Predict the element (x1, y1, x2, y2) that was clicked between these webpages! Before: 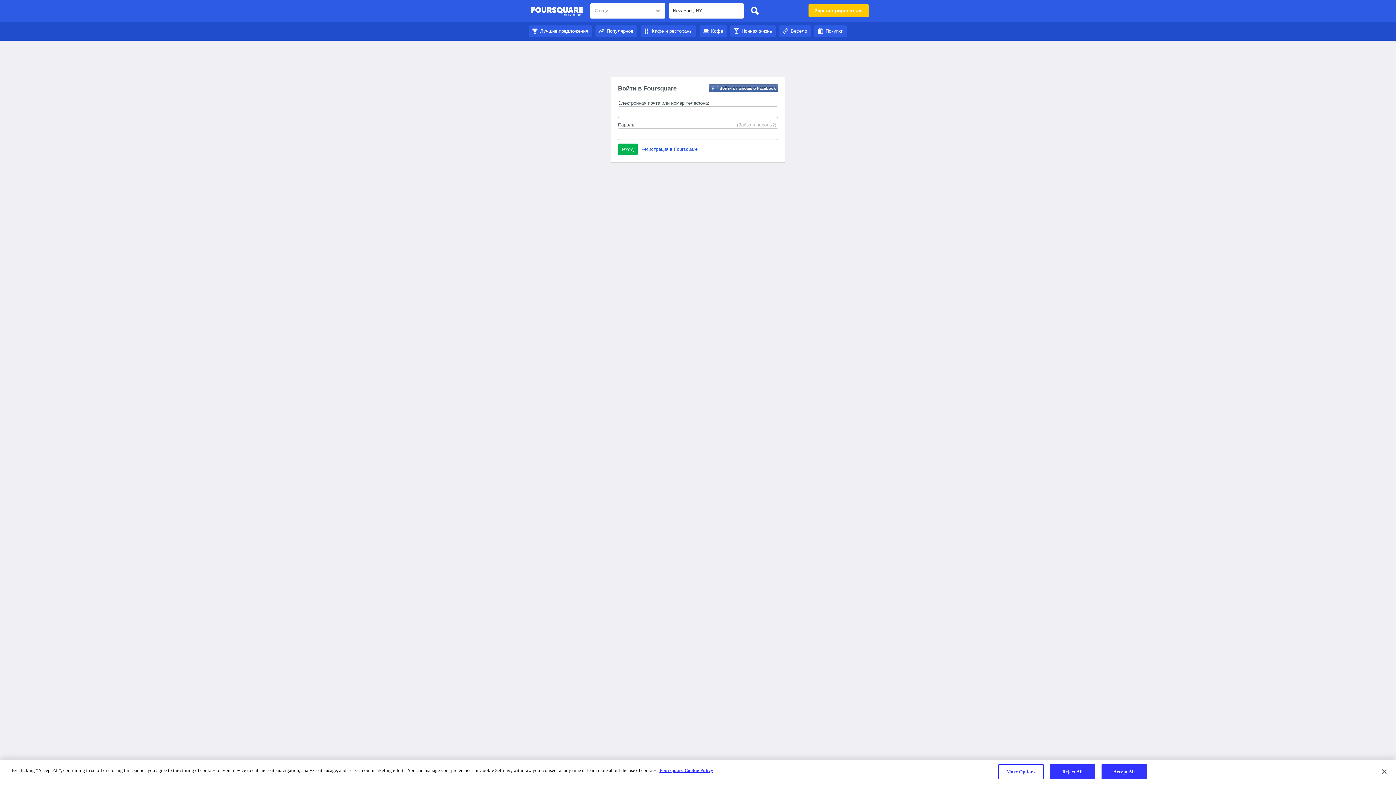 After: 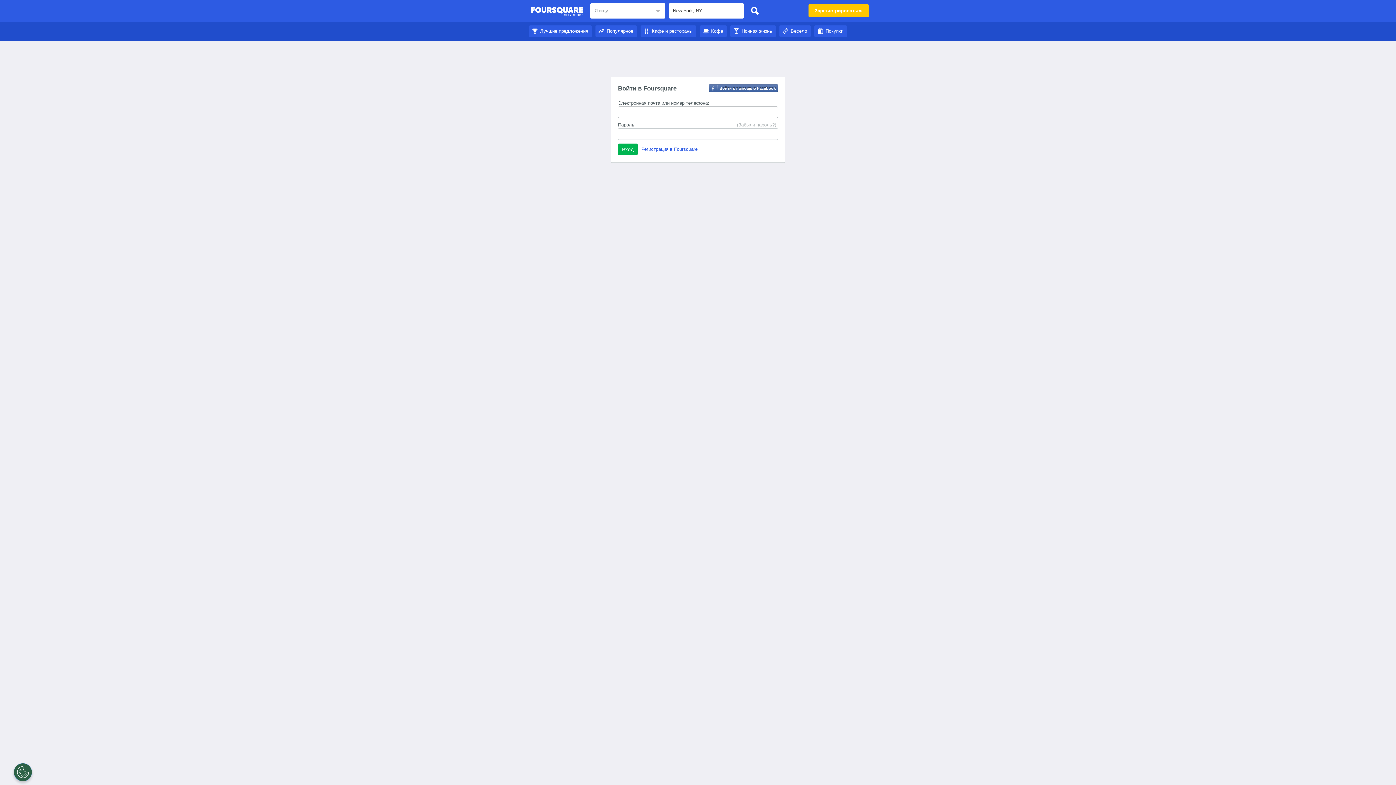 Action: bbox: (530, 4, 583, 18) label: Foursquare City Guide